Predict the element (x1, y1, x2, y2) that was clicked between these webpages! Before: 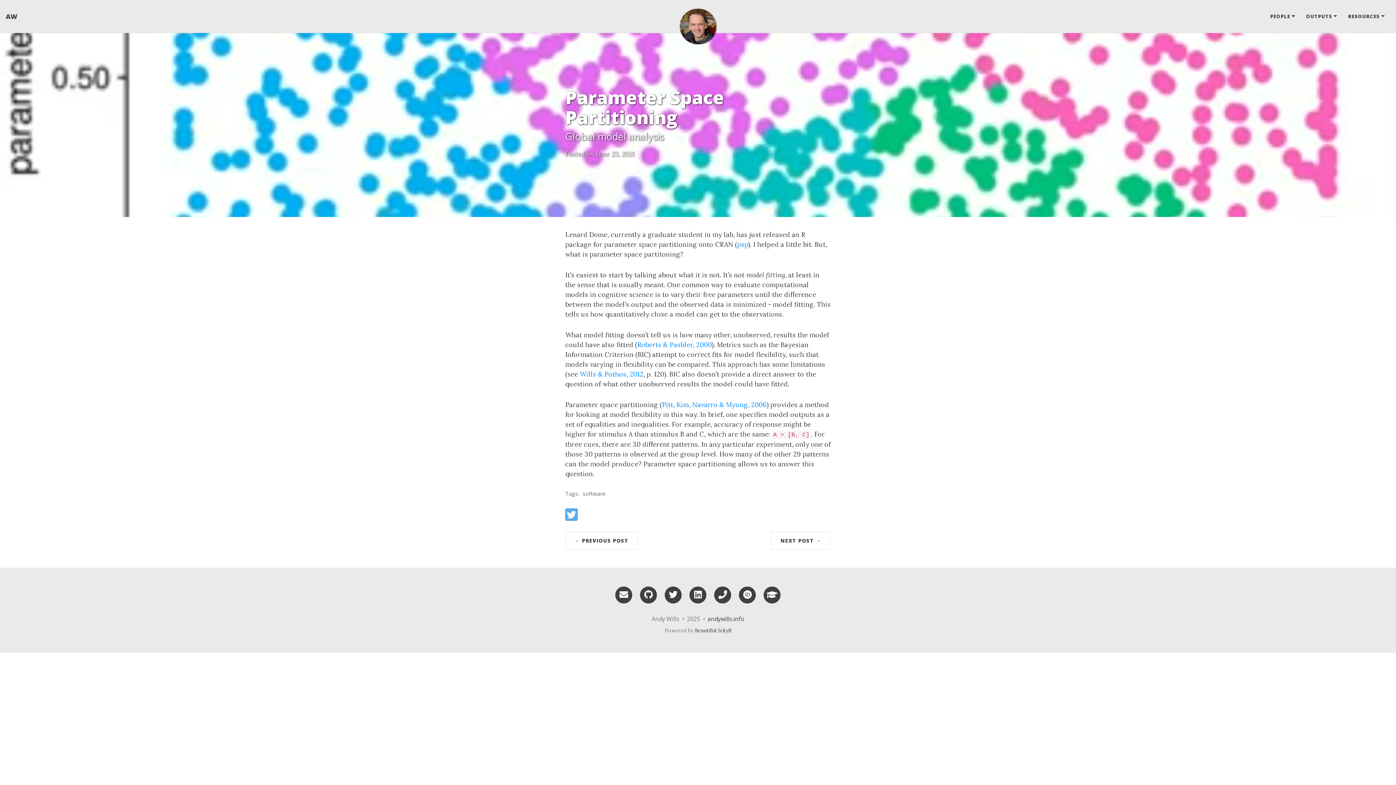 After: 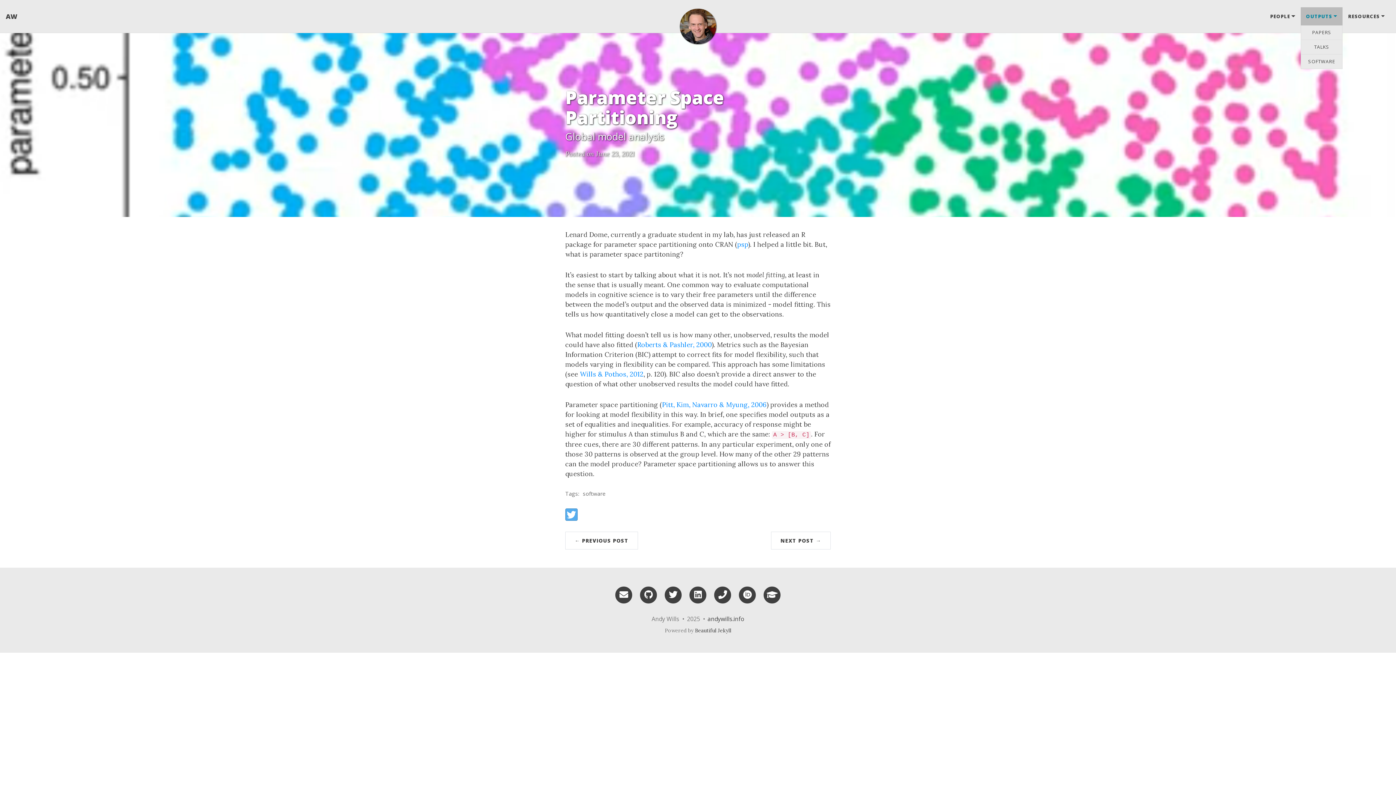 Action: label: OUTPUTS bbox: (1300, 7, 1343, 25)